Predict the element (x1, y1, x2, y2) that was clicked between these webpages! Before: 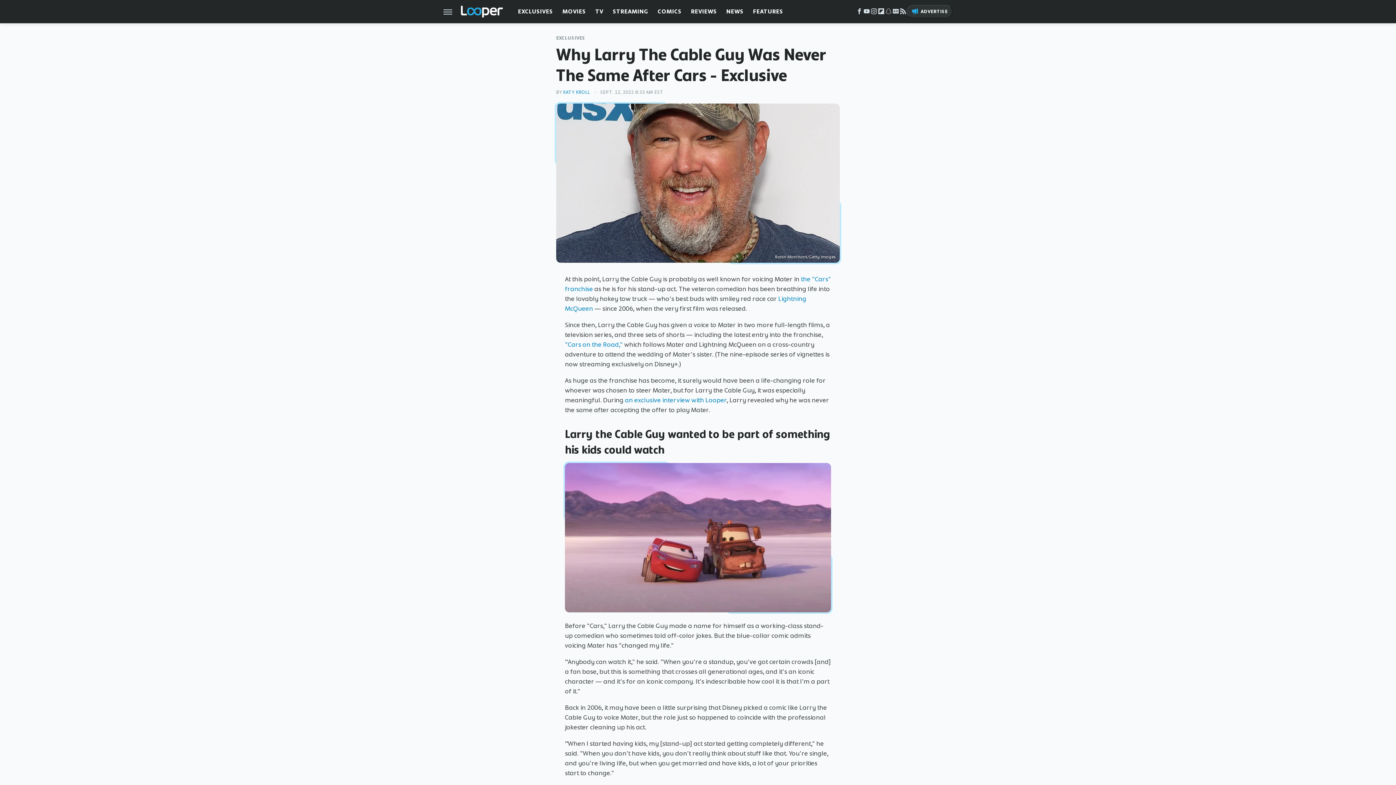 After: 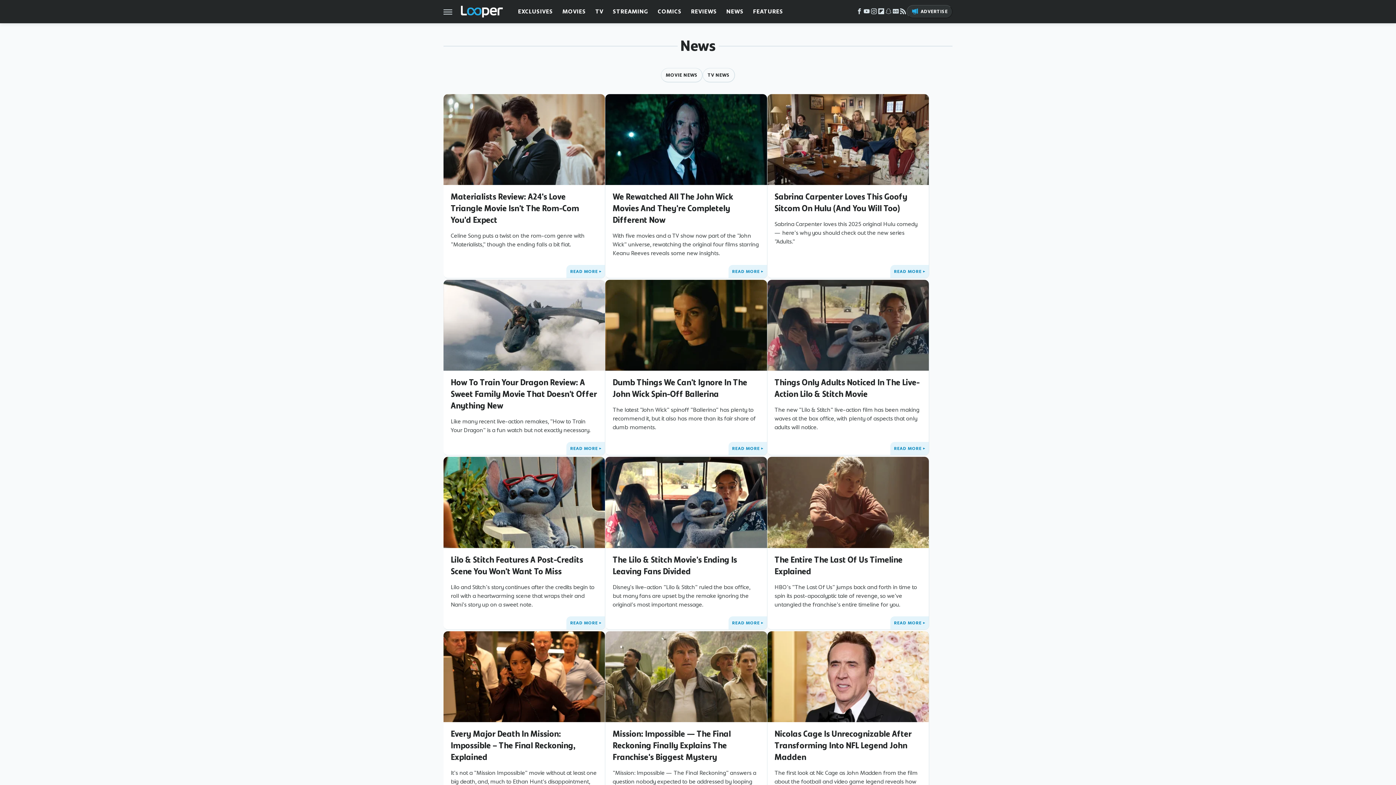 Action: label: NEWS bbox: (726, 0, 743, 23)